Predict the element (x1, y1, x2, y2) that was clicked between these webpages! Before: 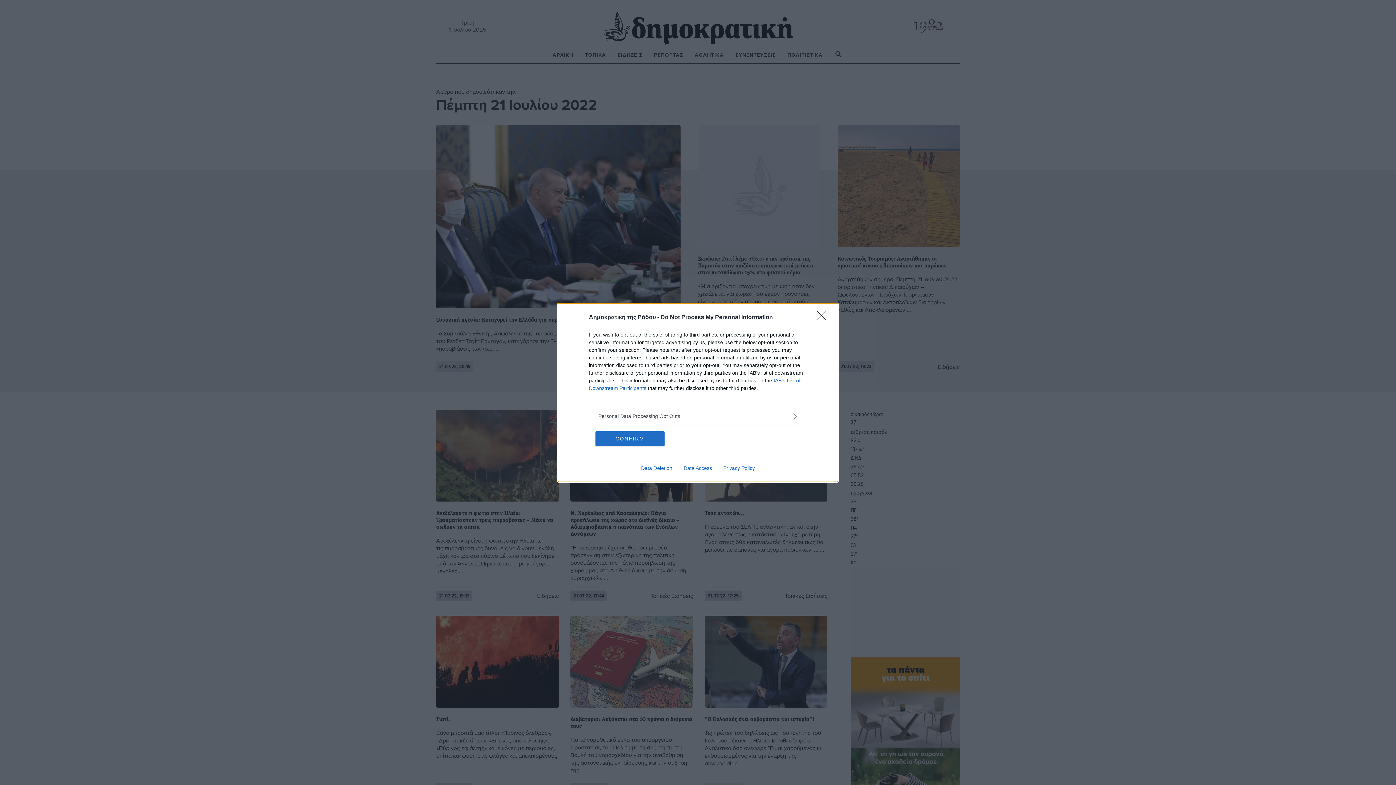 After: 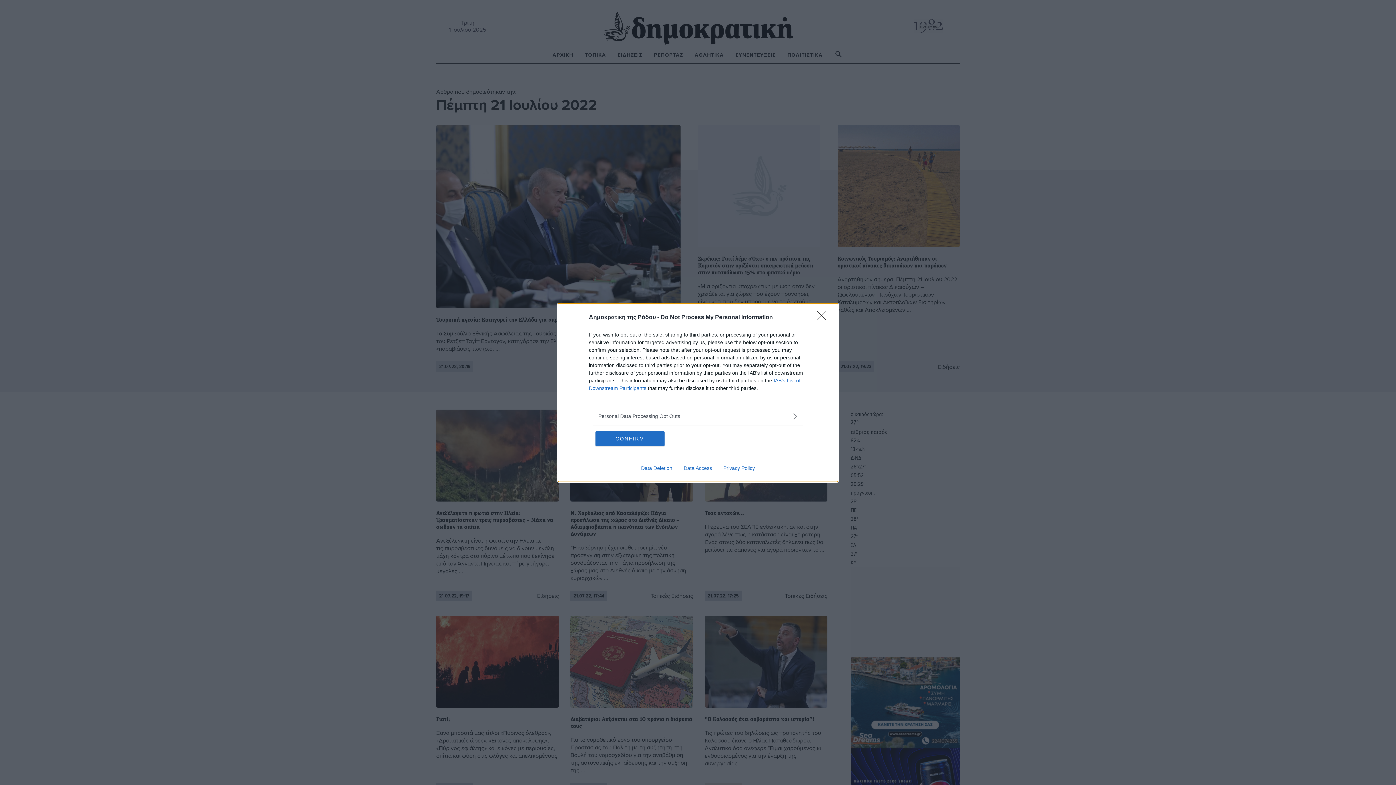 Action: bbox: (635, 465, 678, 471) label: Data Deletion